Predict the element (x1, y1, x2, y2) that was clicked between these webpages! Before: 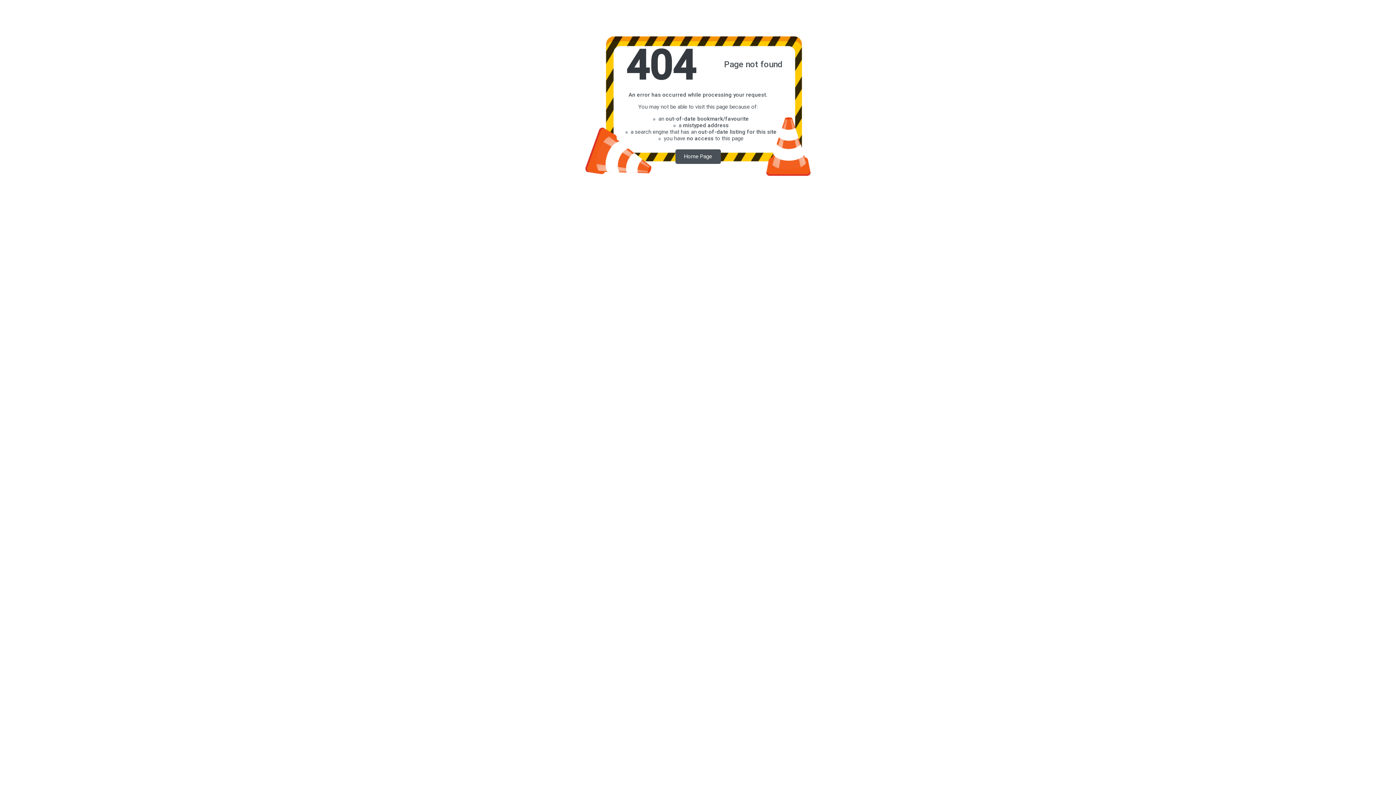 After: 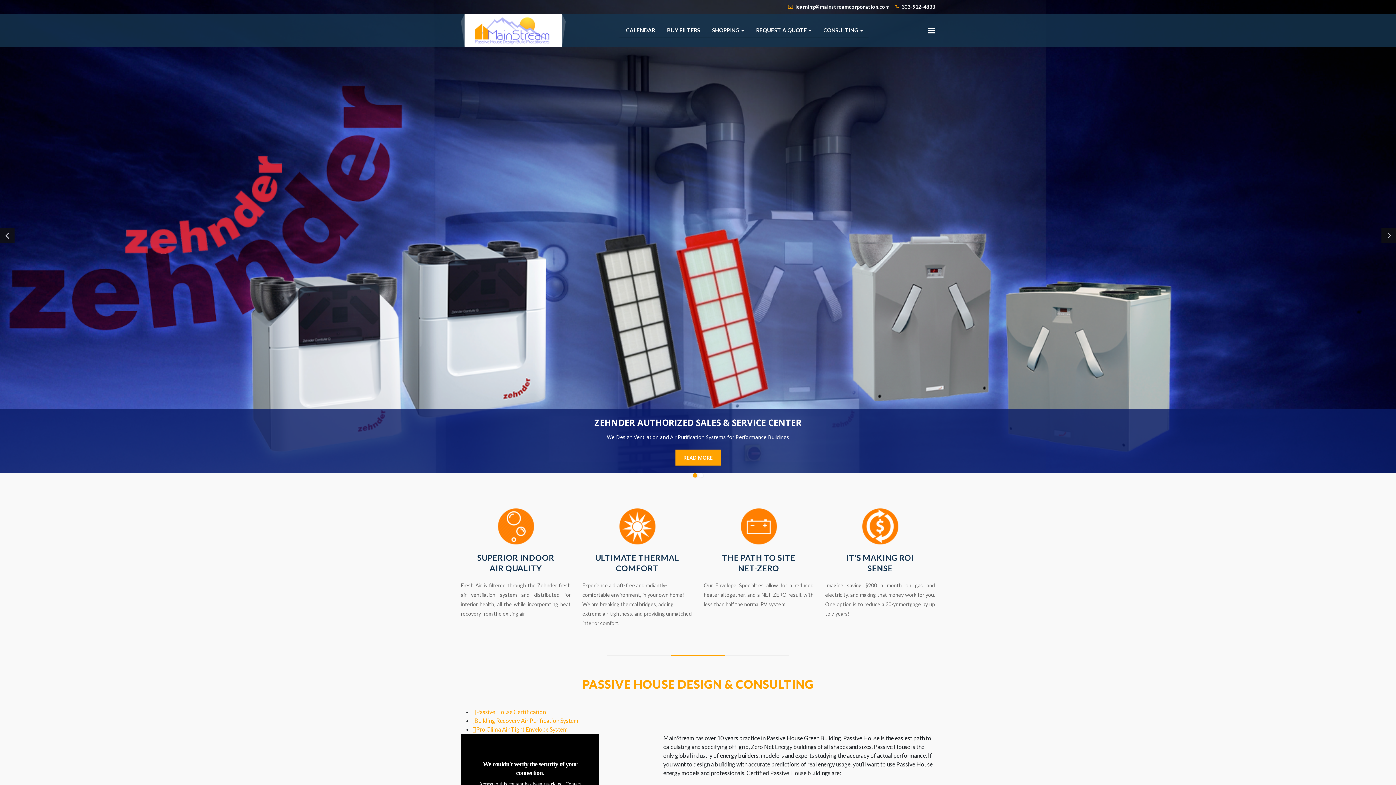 Action: label: Home Page bbox: (675, 149, 720, 163)